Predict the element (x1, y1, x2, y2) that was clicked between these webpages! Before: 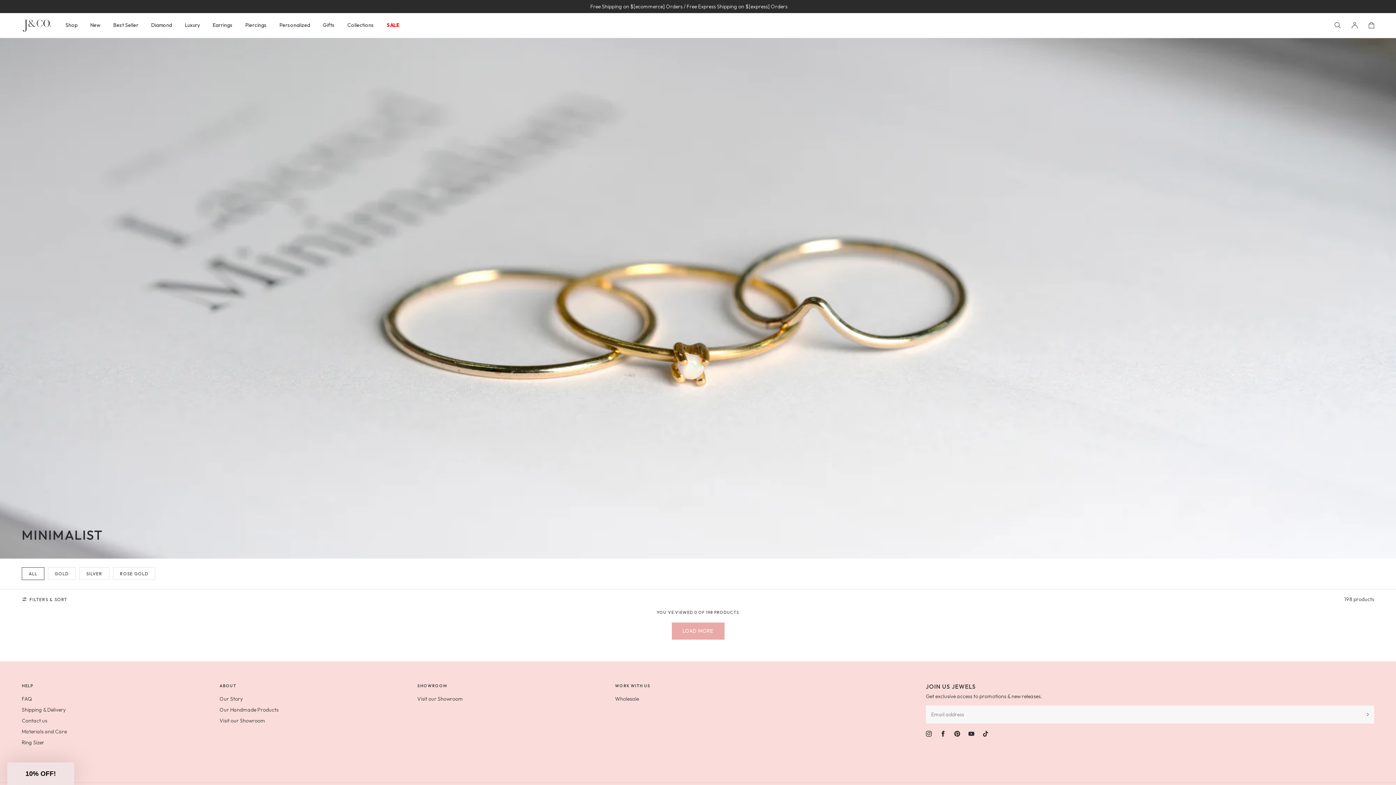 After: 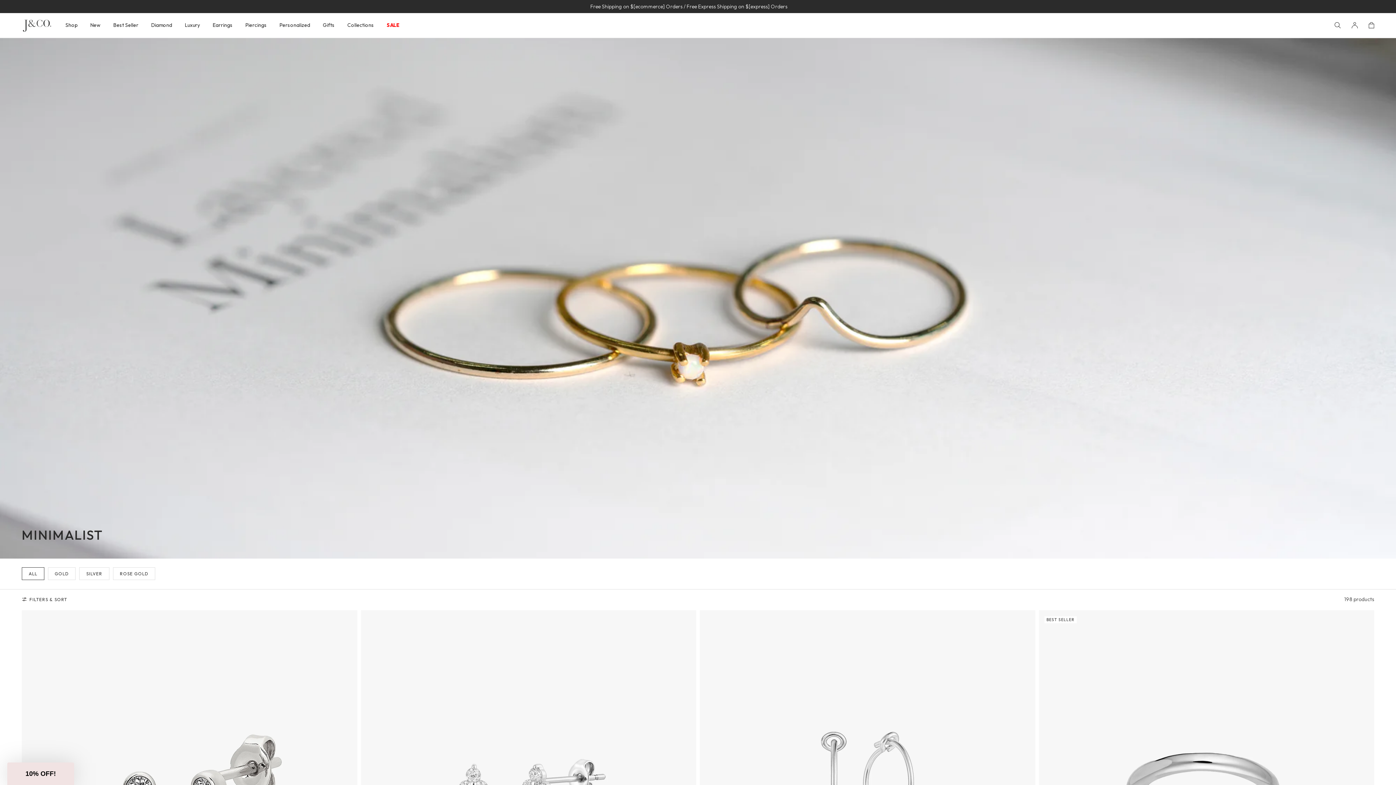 Action: bbox: (671, 622, 724, 640) label: LOAD MORE